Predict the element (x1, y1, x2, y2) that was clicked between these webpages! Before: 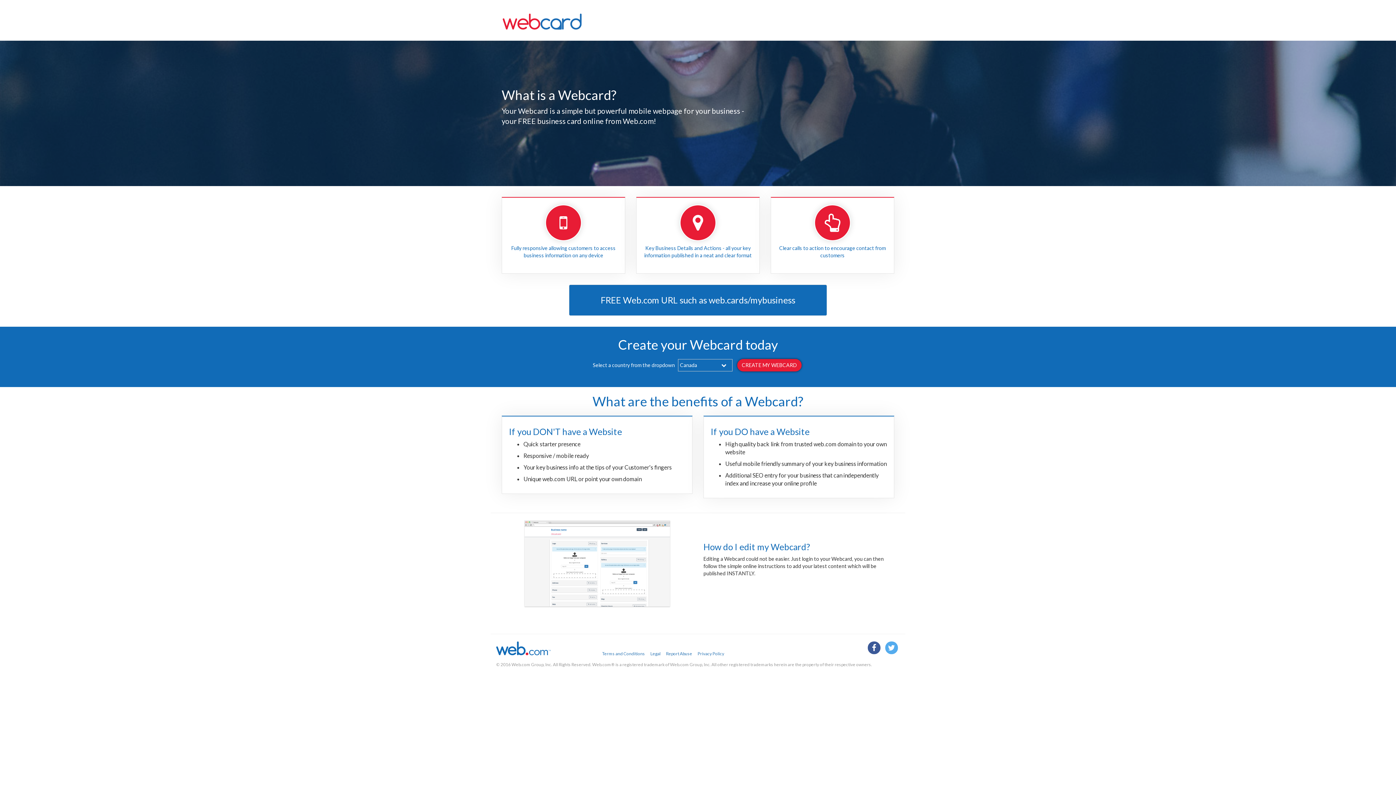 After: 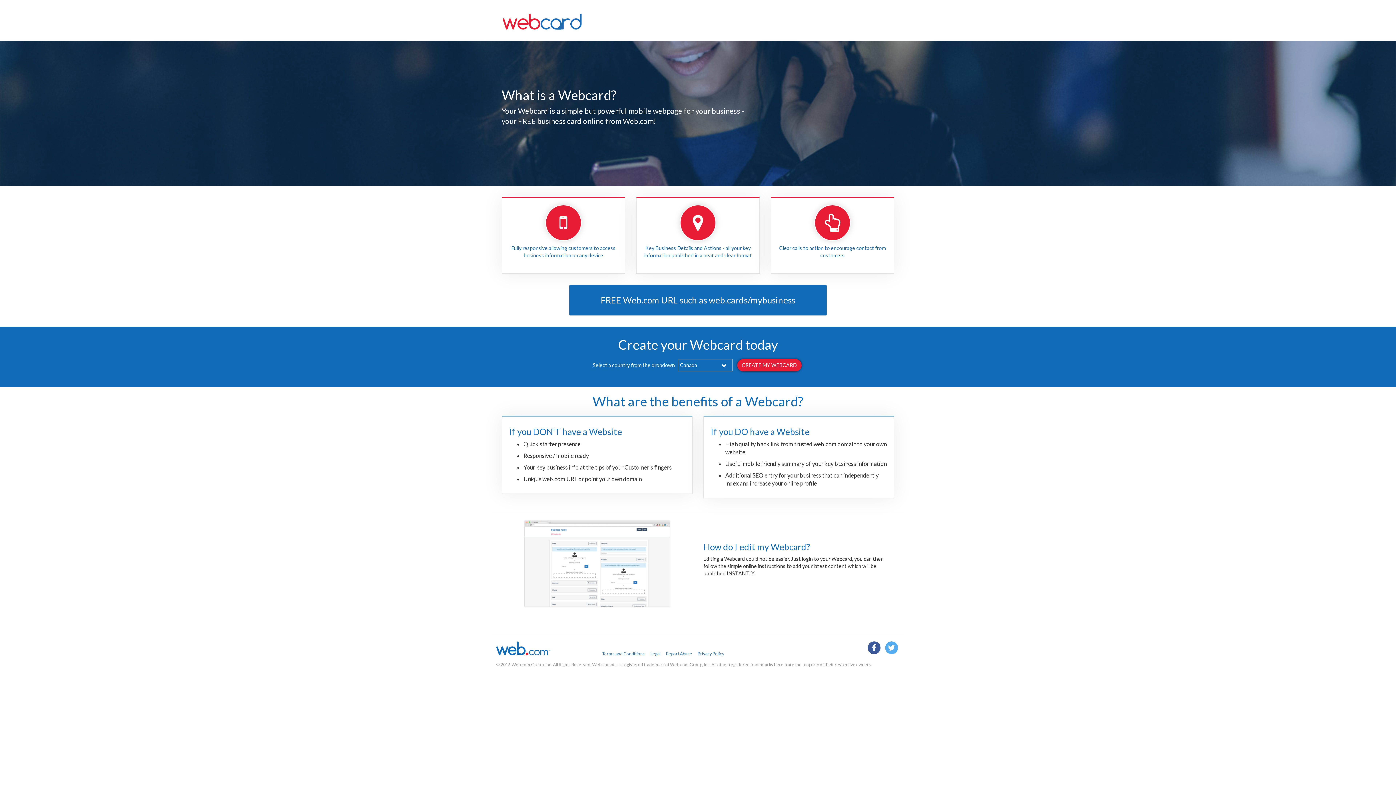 Action: bbox: (868, 641, 880, 654)